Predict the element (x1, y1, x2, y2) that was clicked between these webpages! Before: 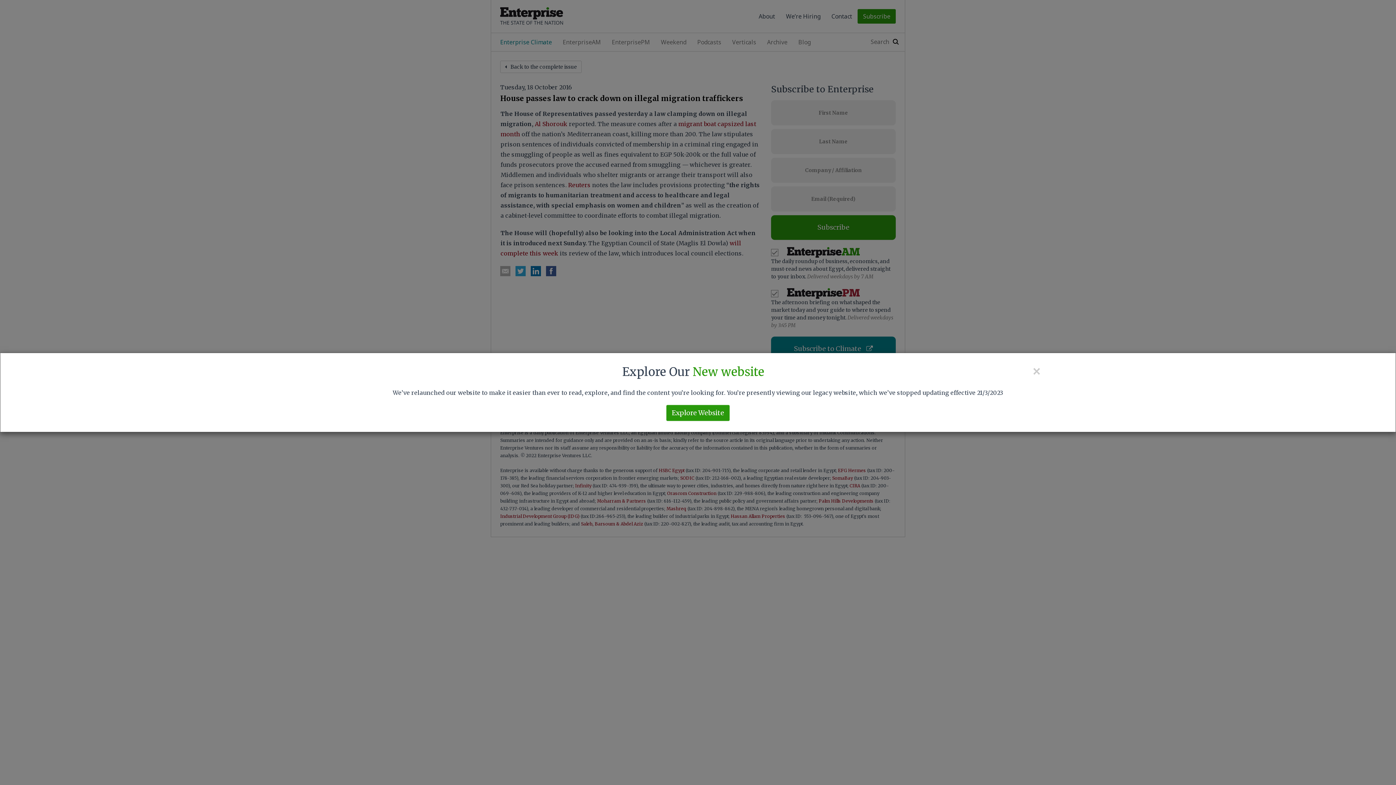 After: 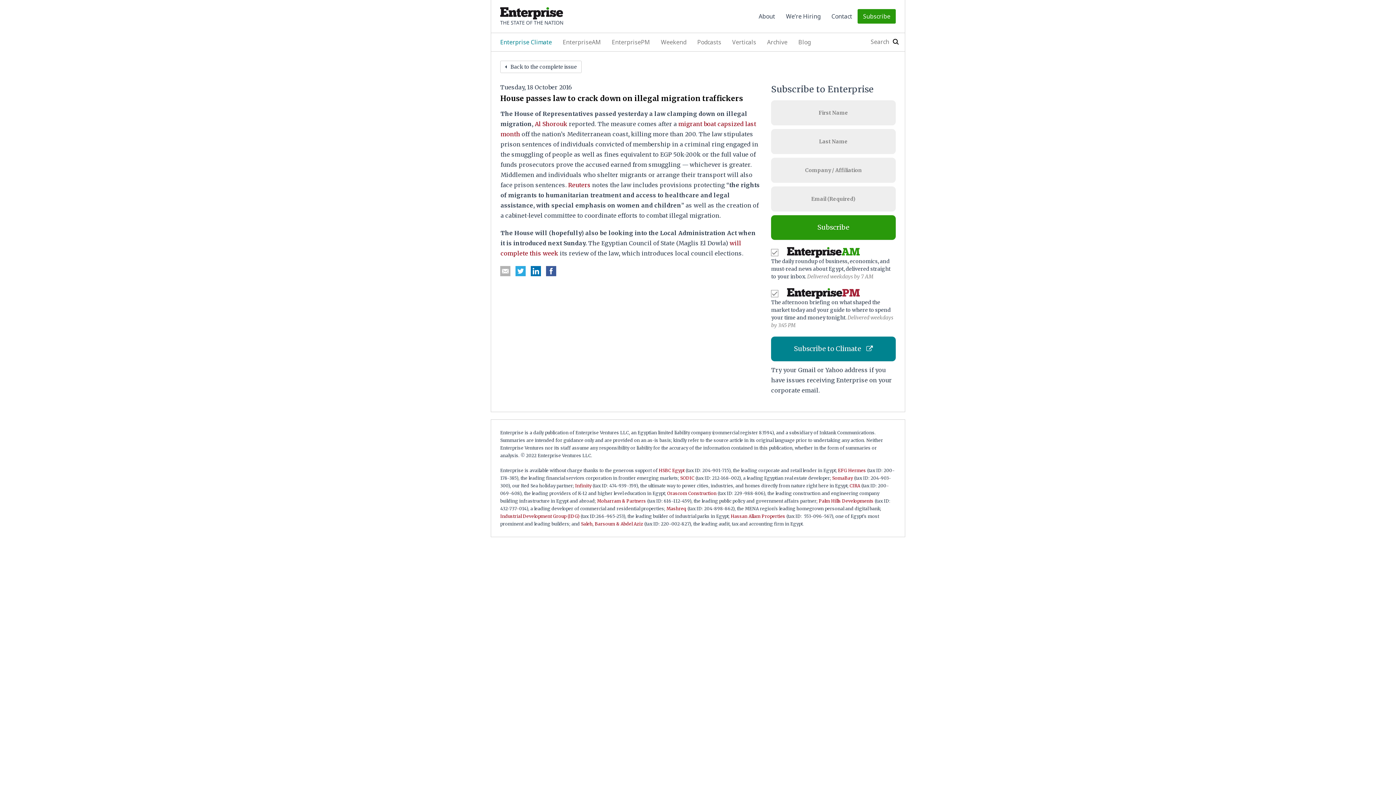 Action: label: × bbox: (1032, 364, 1041, 378)